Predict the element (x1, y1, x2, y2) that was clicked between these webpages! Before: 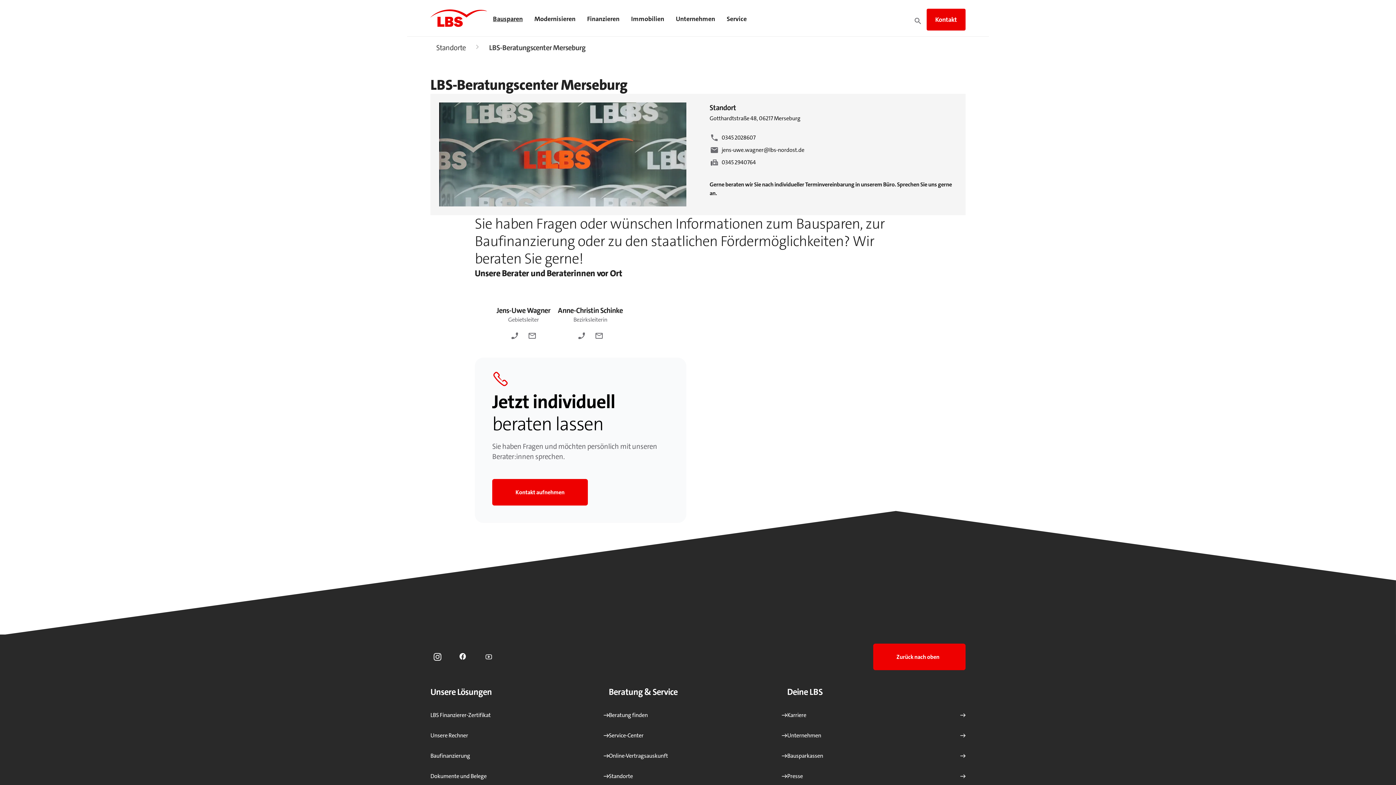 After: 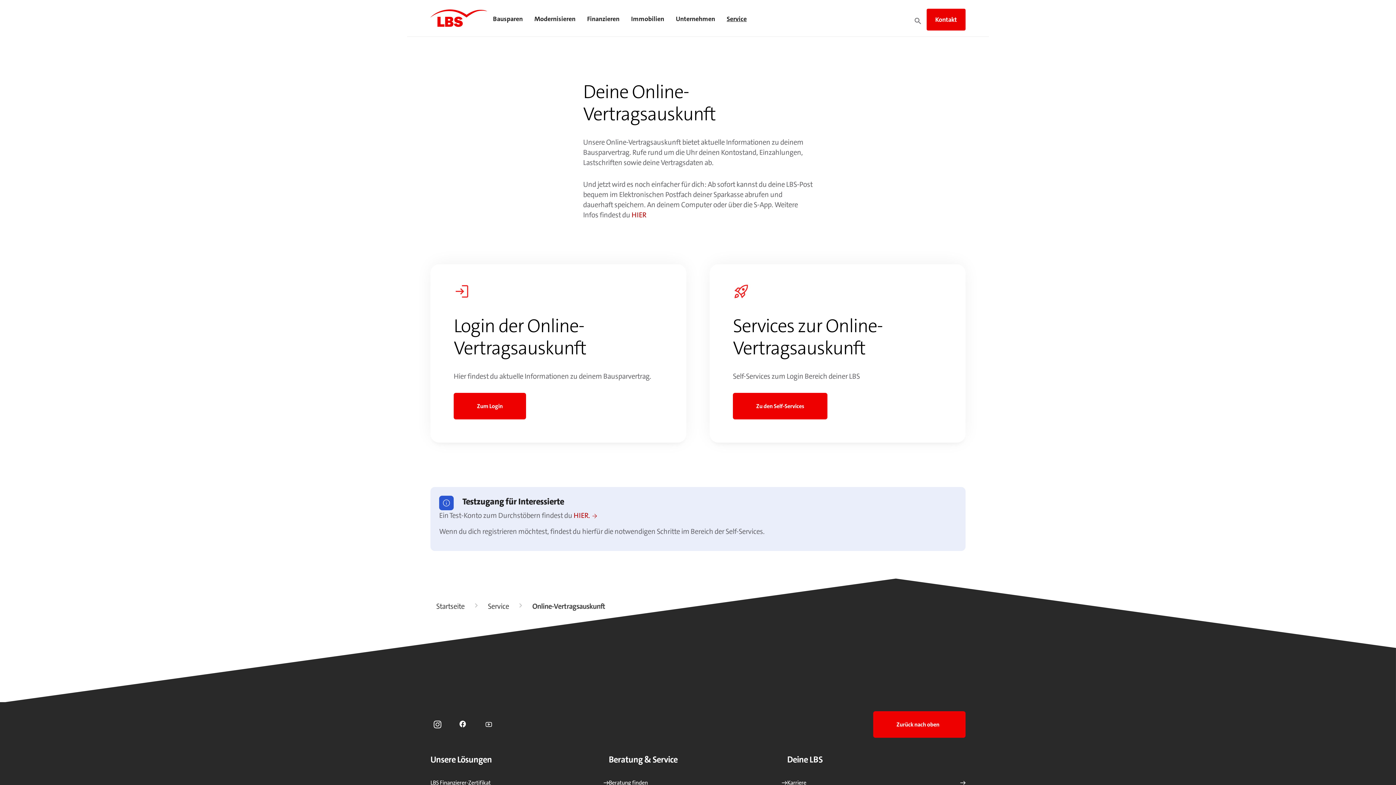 Action: label: Online-Vertragsauskunft bbox: (608, 746, 787, 766)